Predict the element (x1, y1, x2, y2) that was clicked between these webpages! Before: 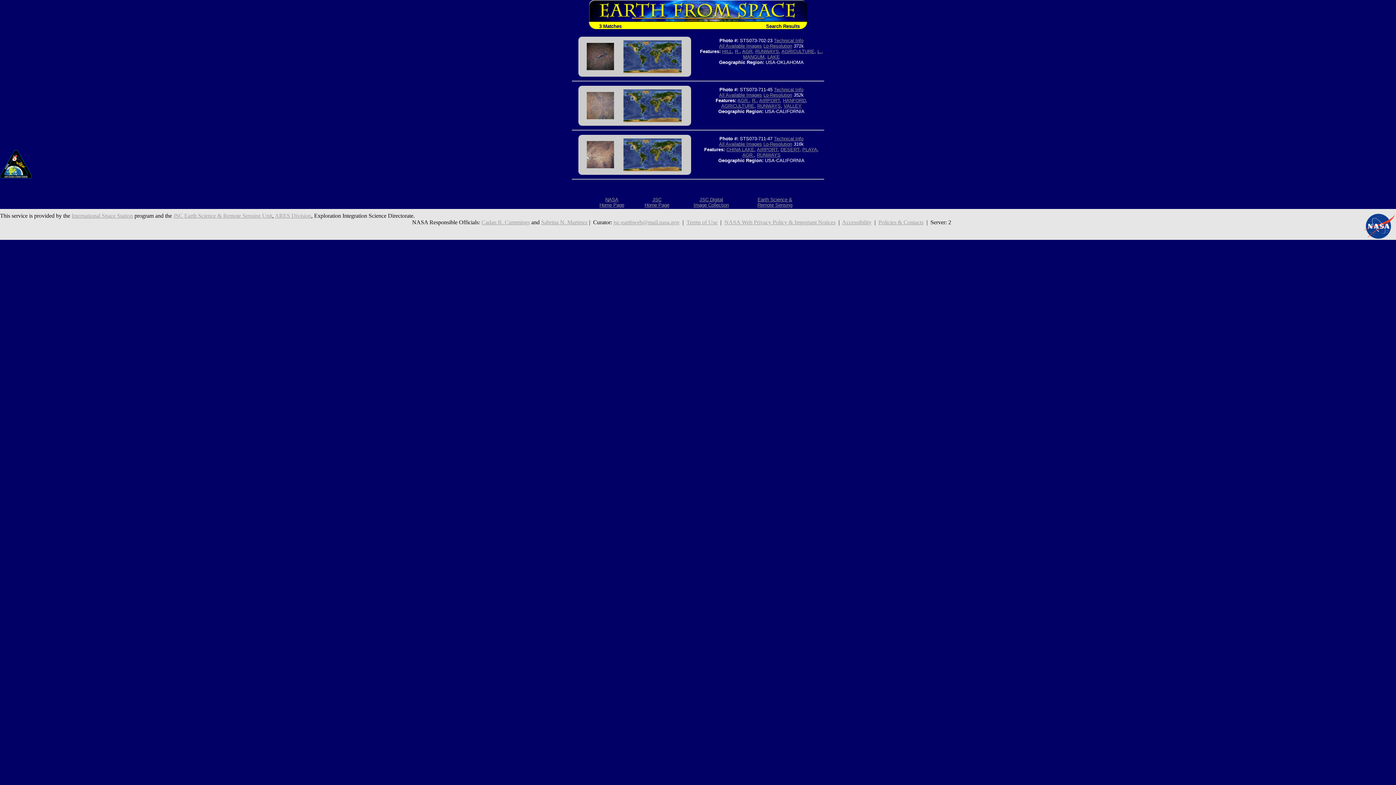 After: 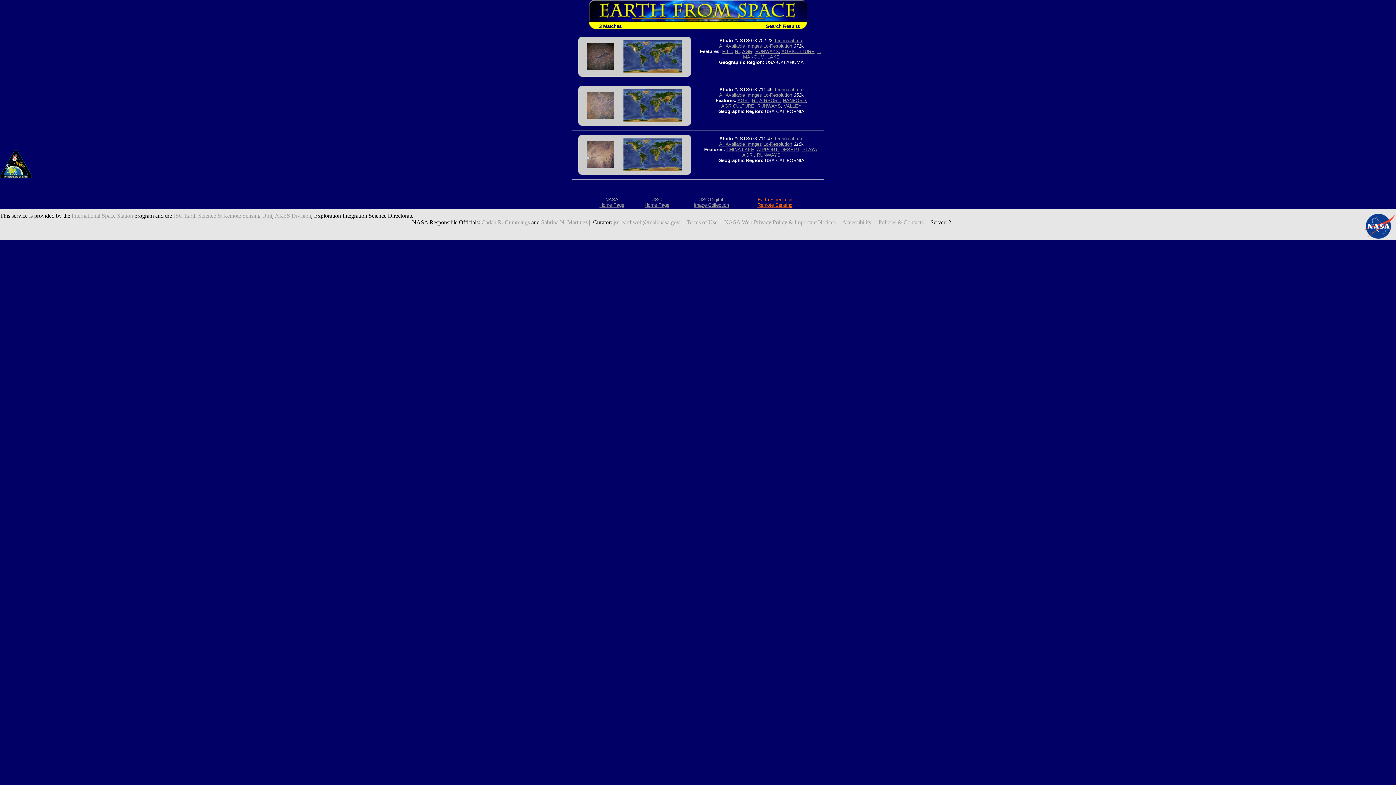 Action: bbox: (757, 197, 792, 208) label: Earth Science &
Remote Sensing